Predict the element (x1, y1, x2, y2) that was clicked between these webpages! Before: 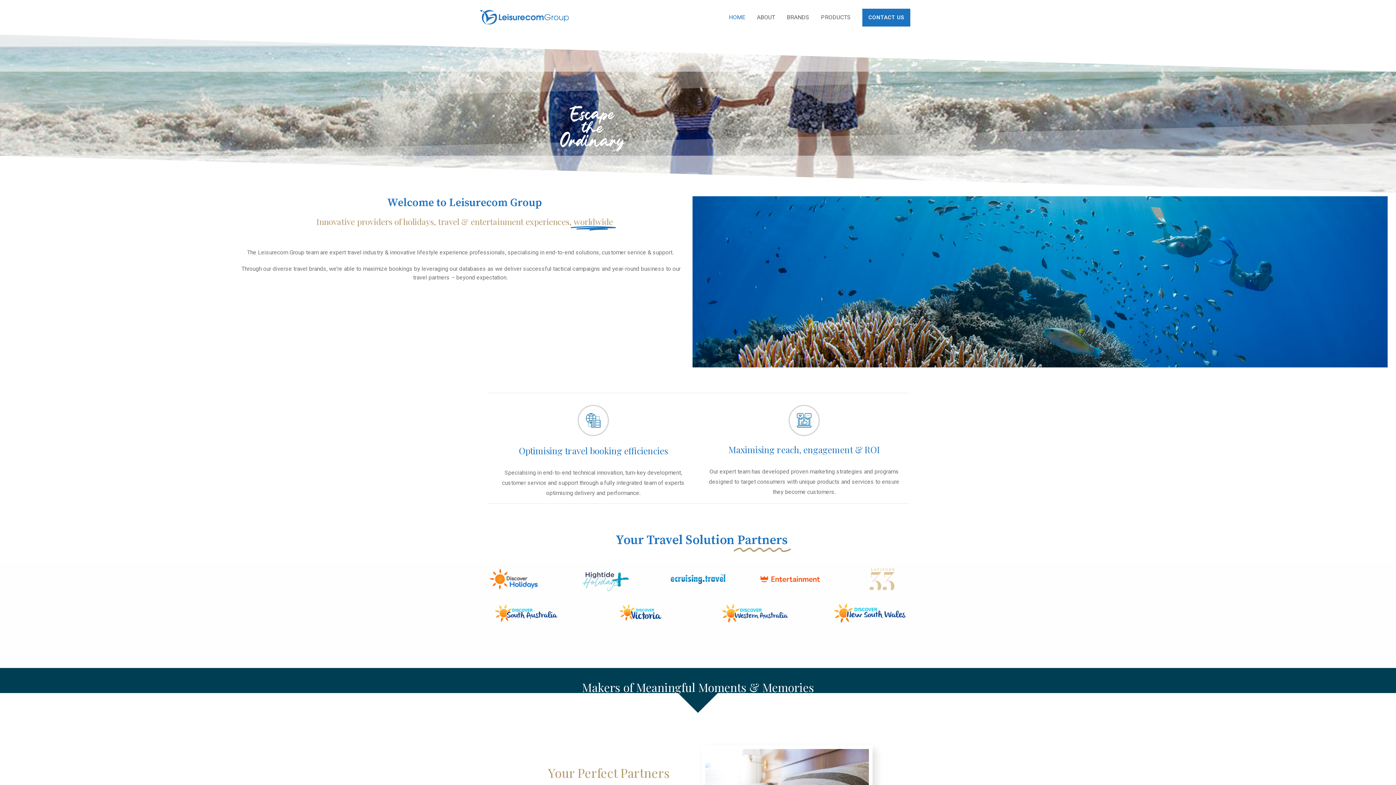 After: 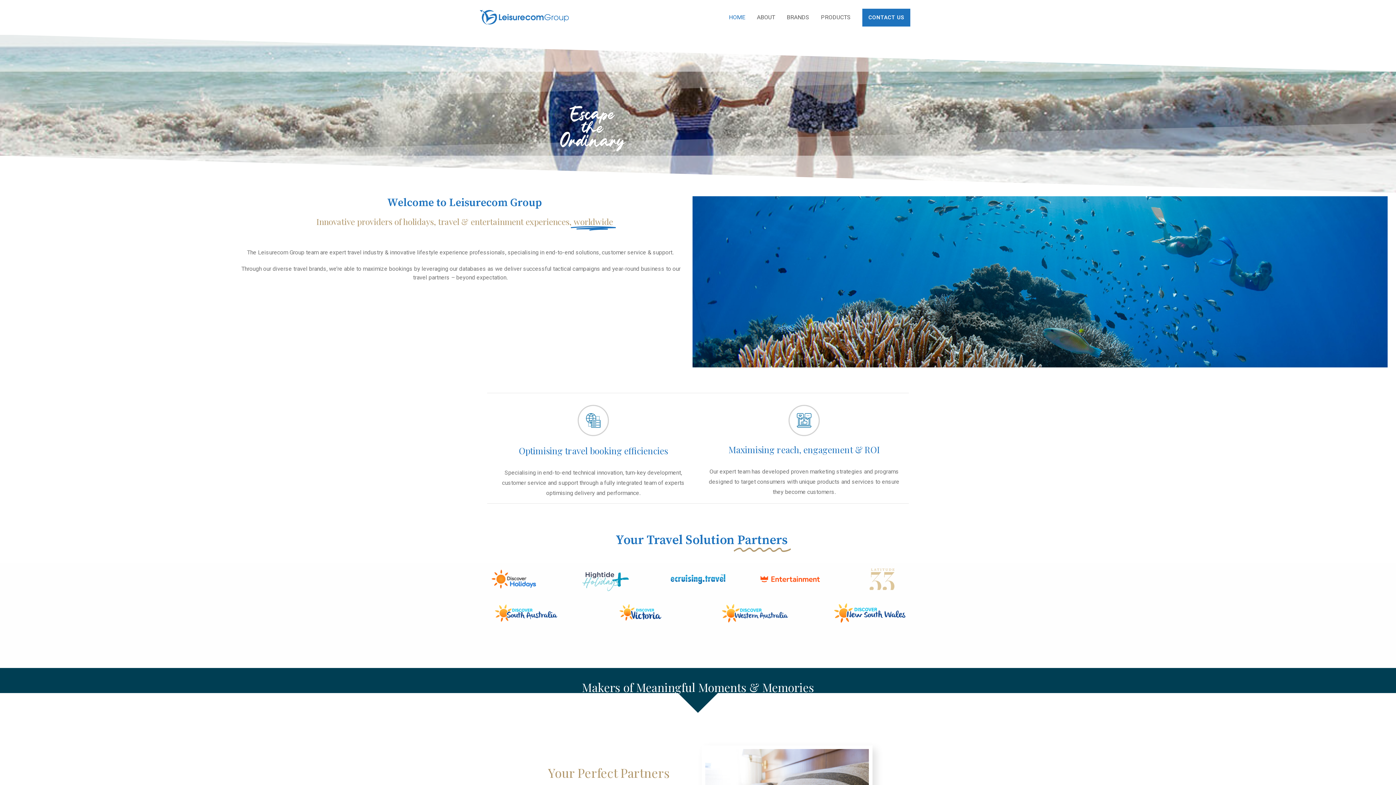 Action: bbox: (483, 569, 544, 589)